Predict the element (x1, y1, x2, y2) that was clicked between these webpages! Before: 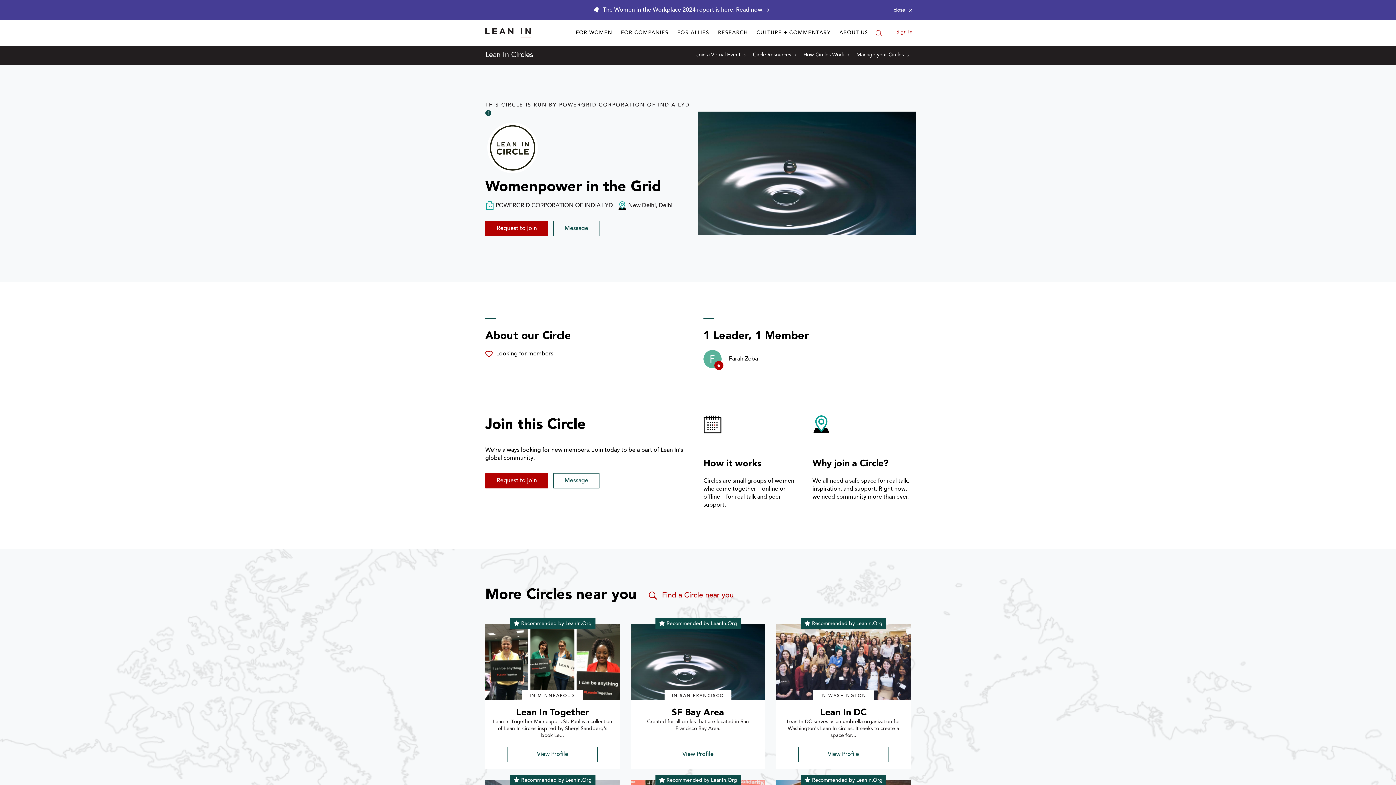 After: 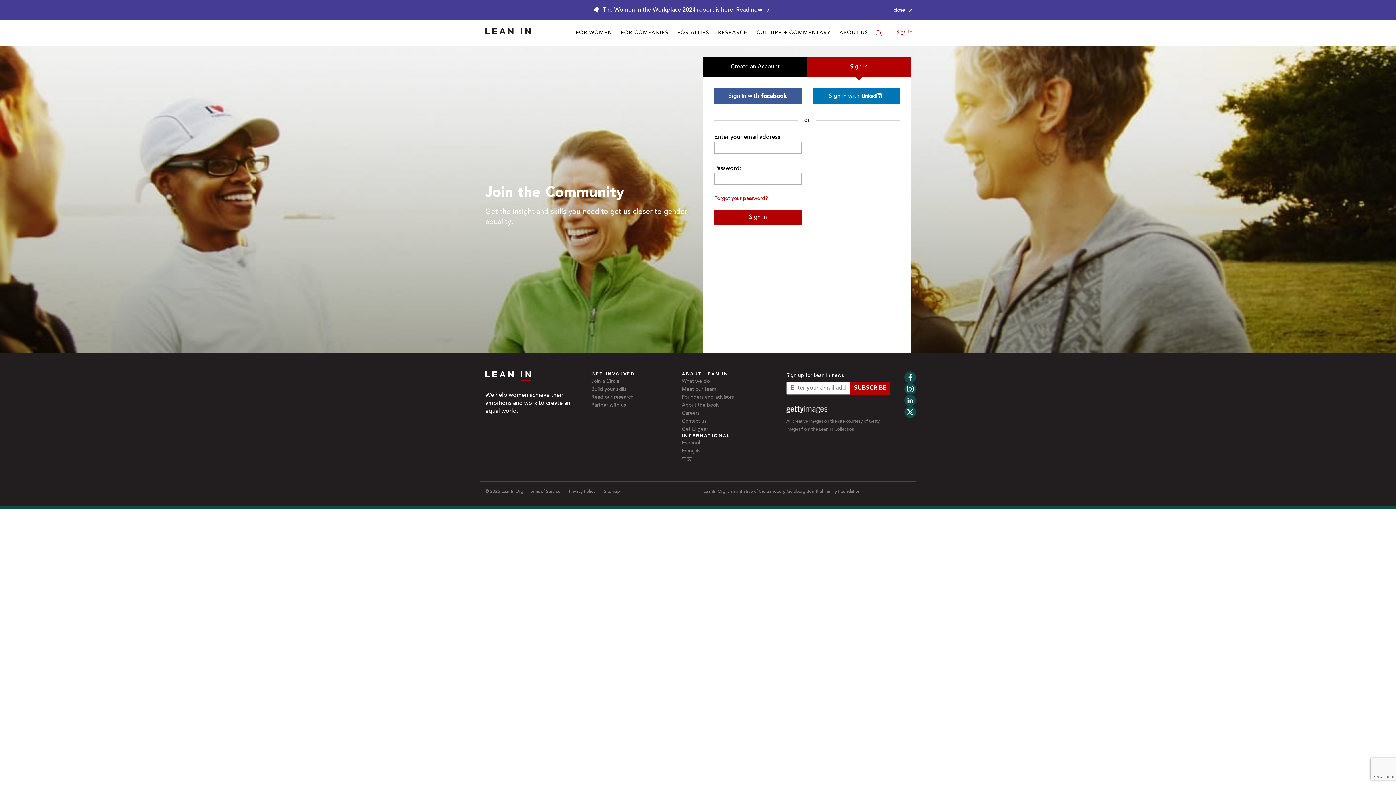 Action: bbox: (896, 29, 912, 34) label: Sign In